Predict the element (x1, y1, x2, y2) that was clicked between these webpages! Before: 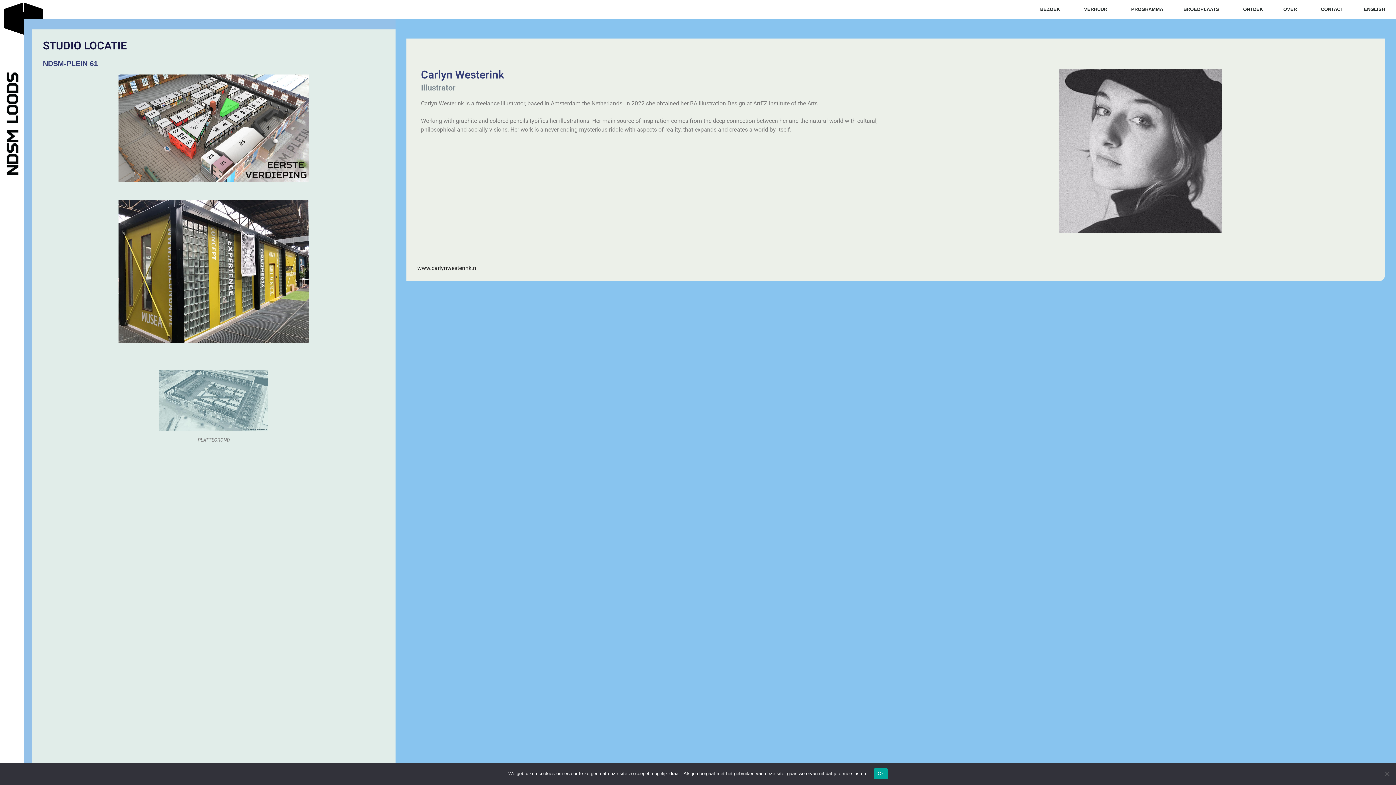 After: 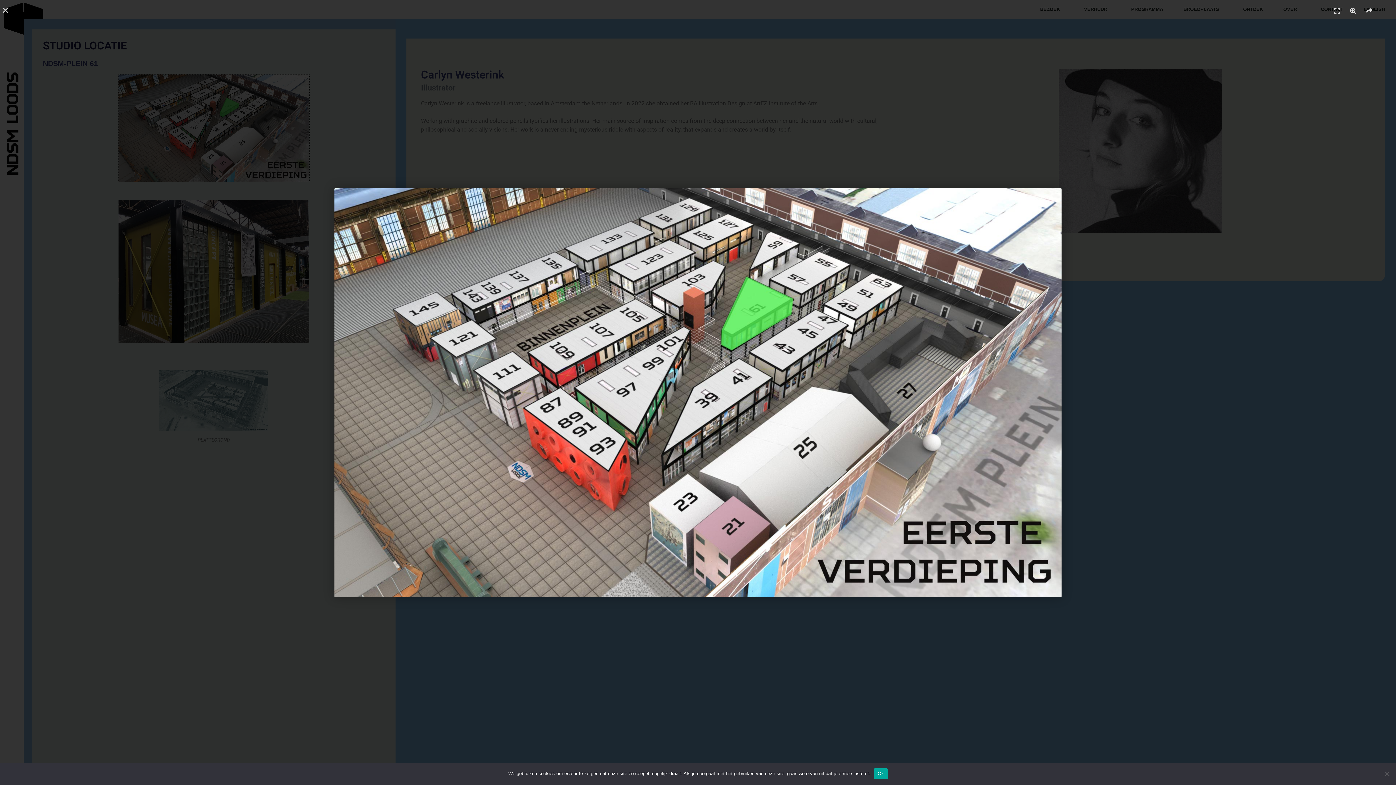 Action: bbox: (118, 74, 309, 181)